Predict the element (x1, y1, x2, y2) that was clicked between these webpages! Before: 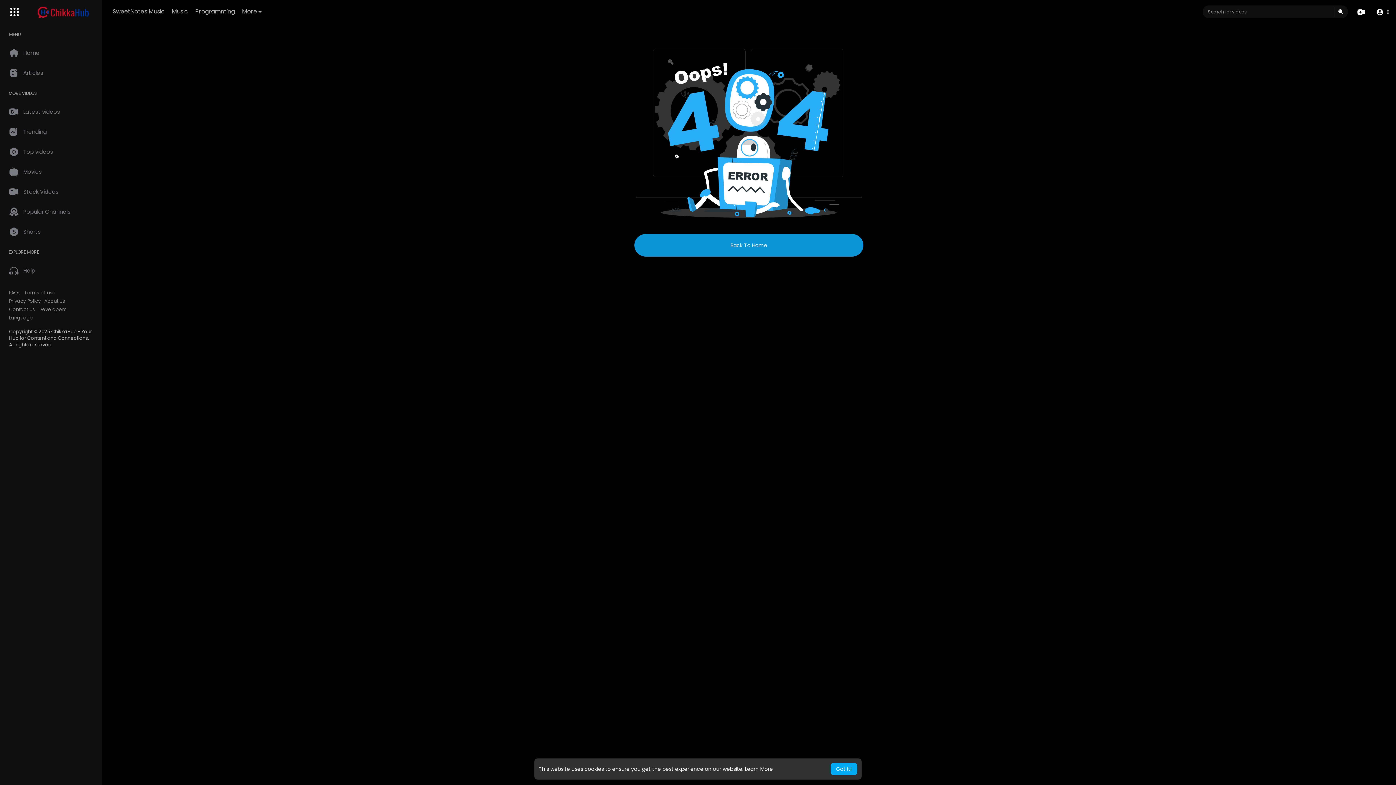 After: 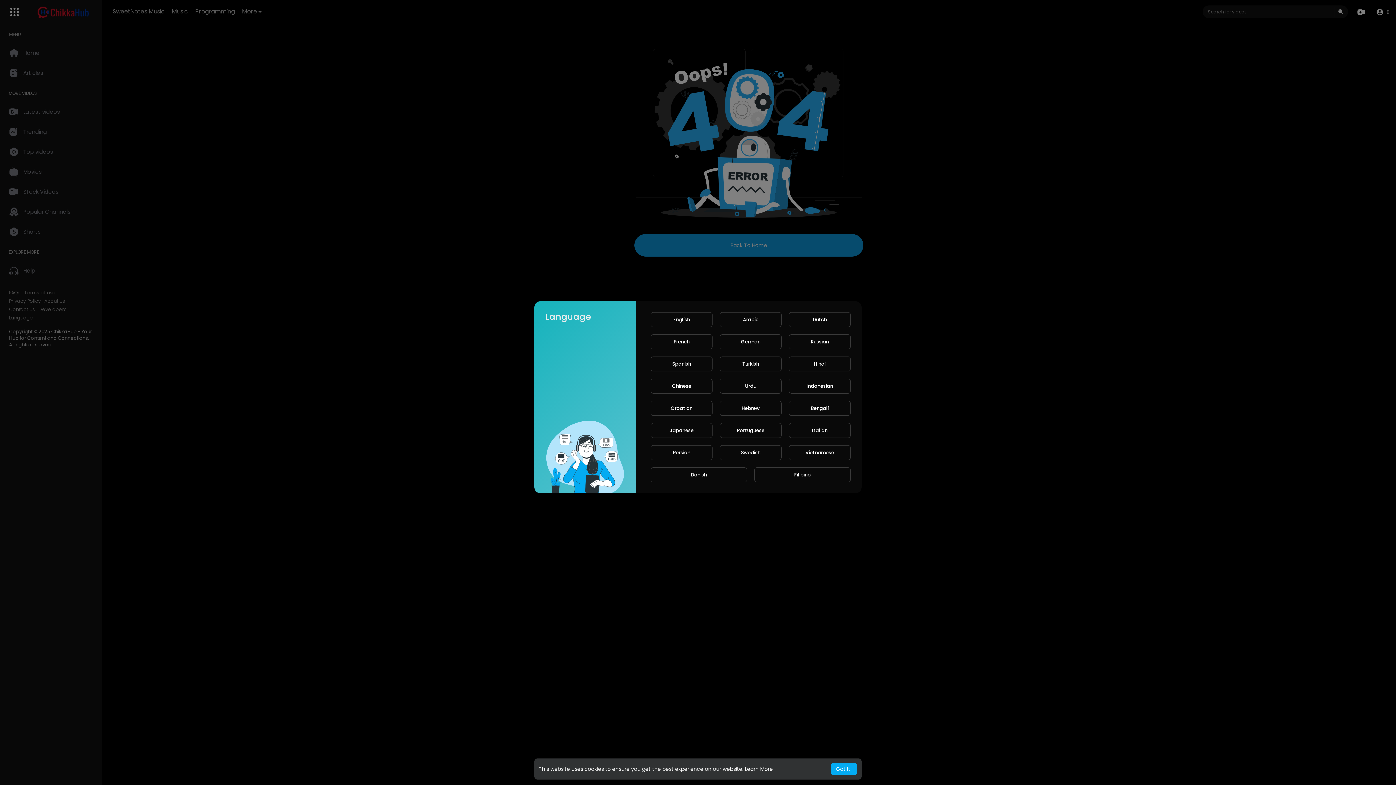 Action: label: Language bbox: (9, 314, 33, 321)